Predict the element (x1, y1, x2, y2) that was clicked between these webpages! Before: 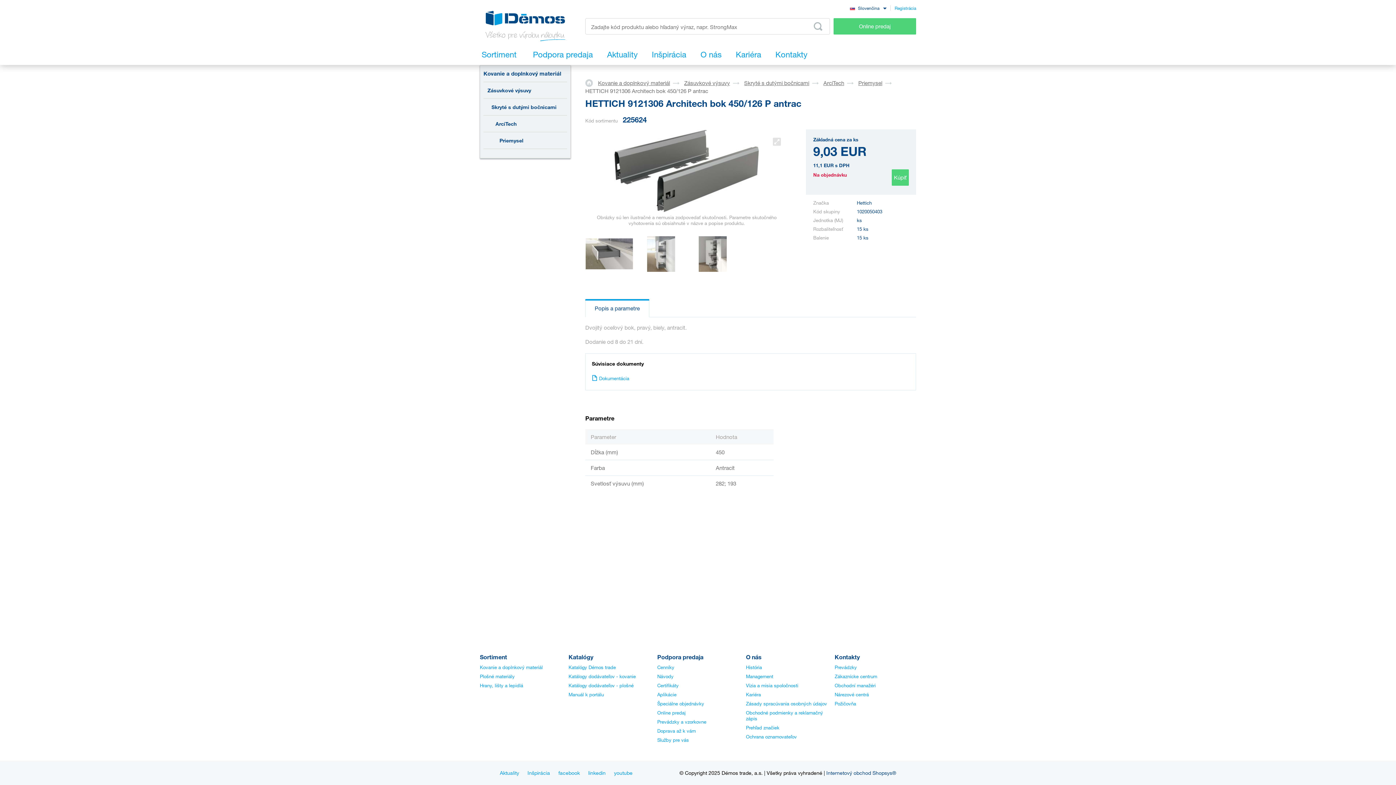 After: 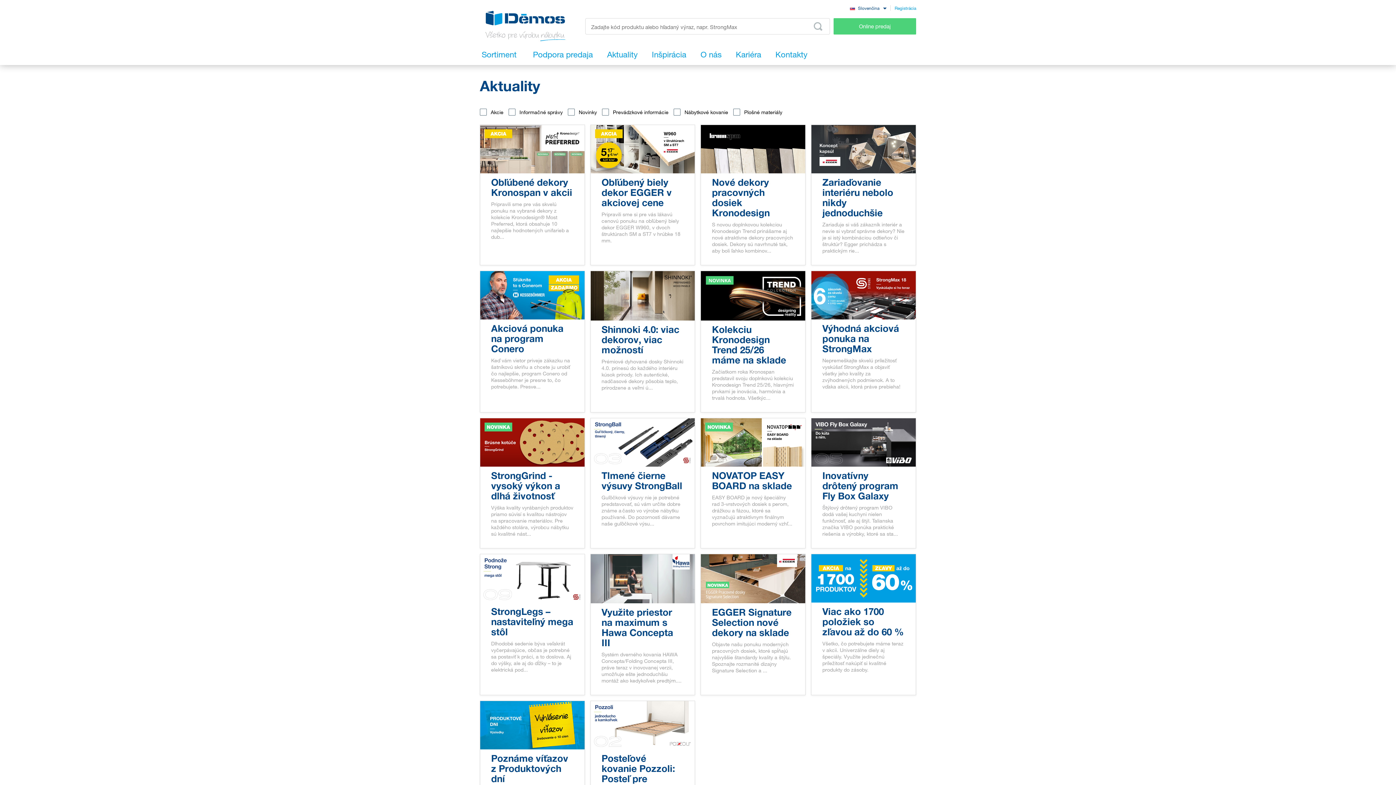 Action: label: Aktuality bbox: (605, 43, 639, 65)